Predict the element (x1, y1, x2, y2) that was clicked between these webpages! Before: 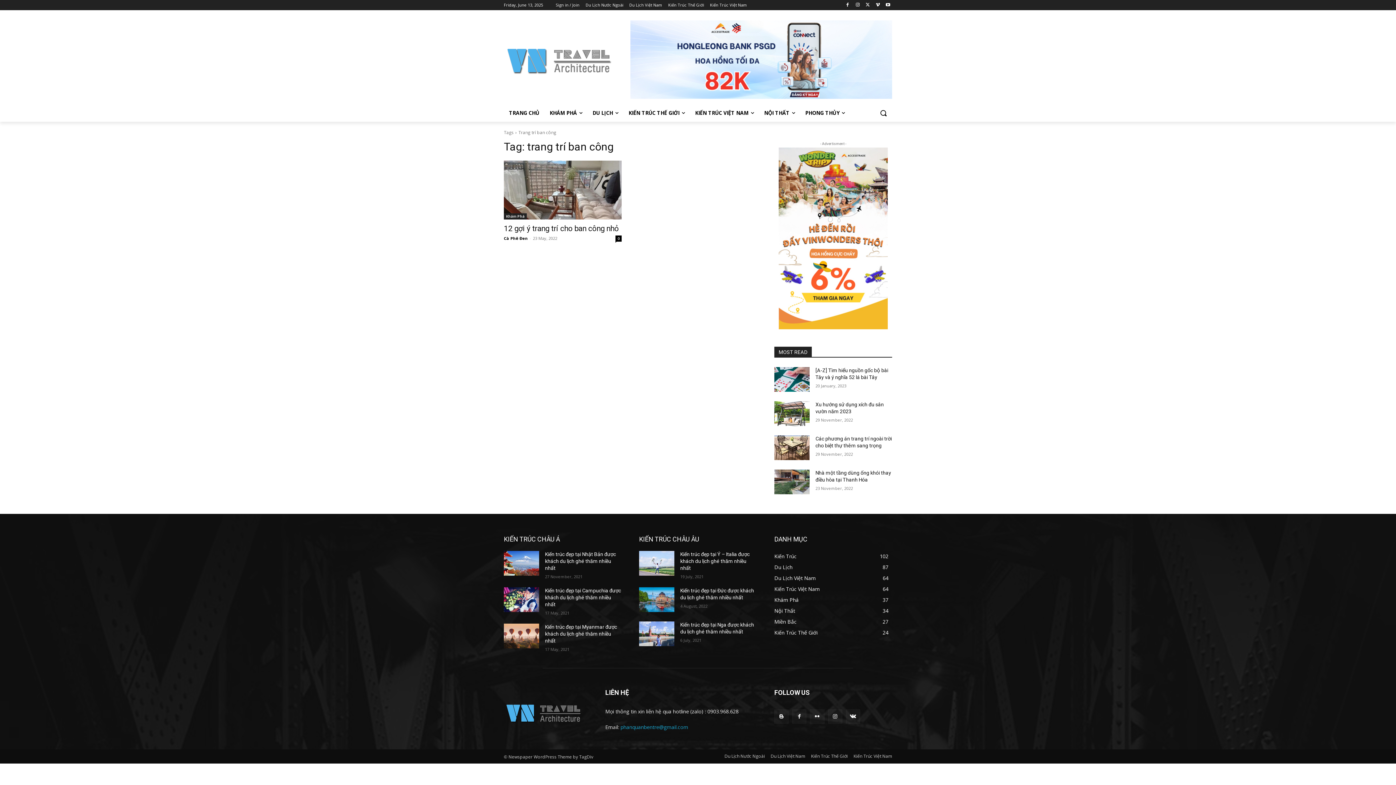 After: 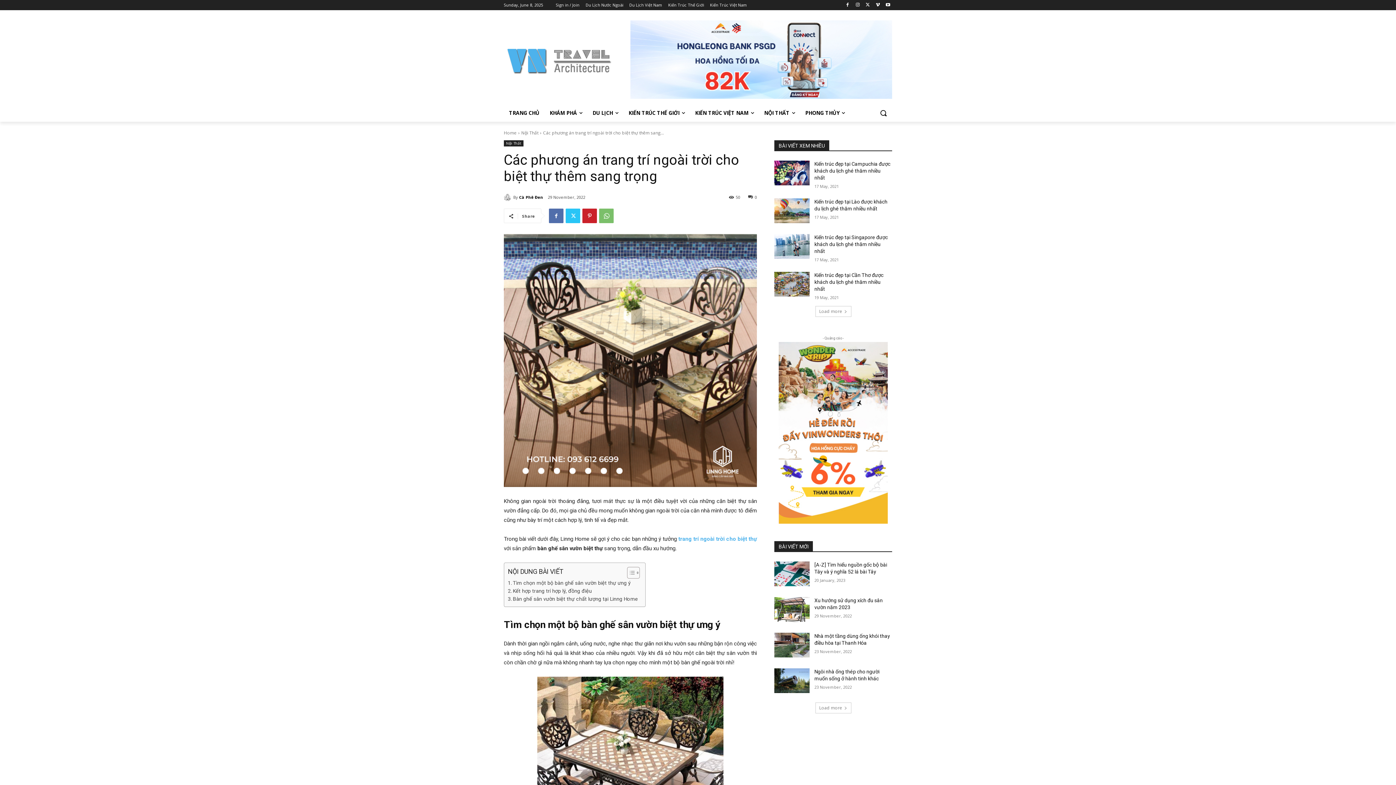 Action: bbox: (774, 435, 809, 460)